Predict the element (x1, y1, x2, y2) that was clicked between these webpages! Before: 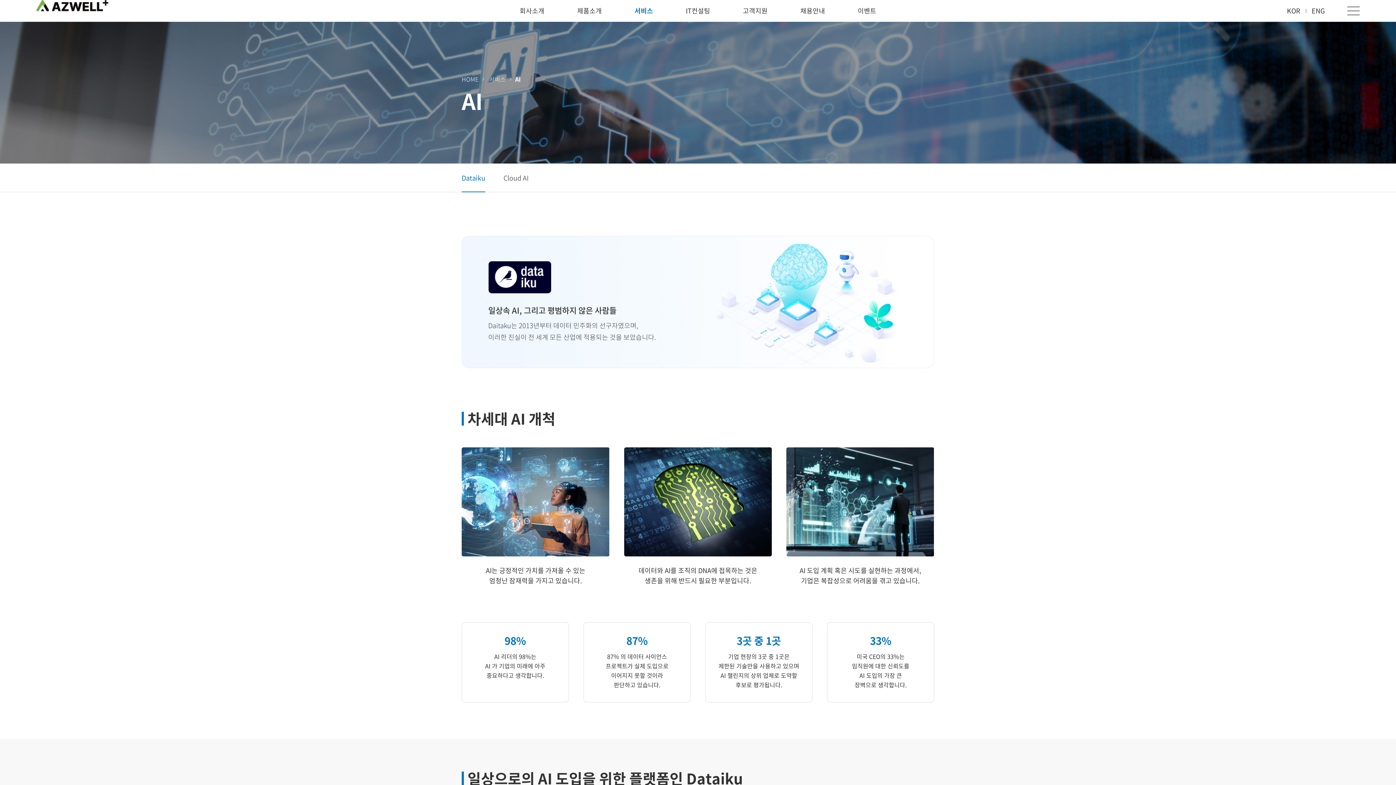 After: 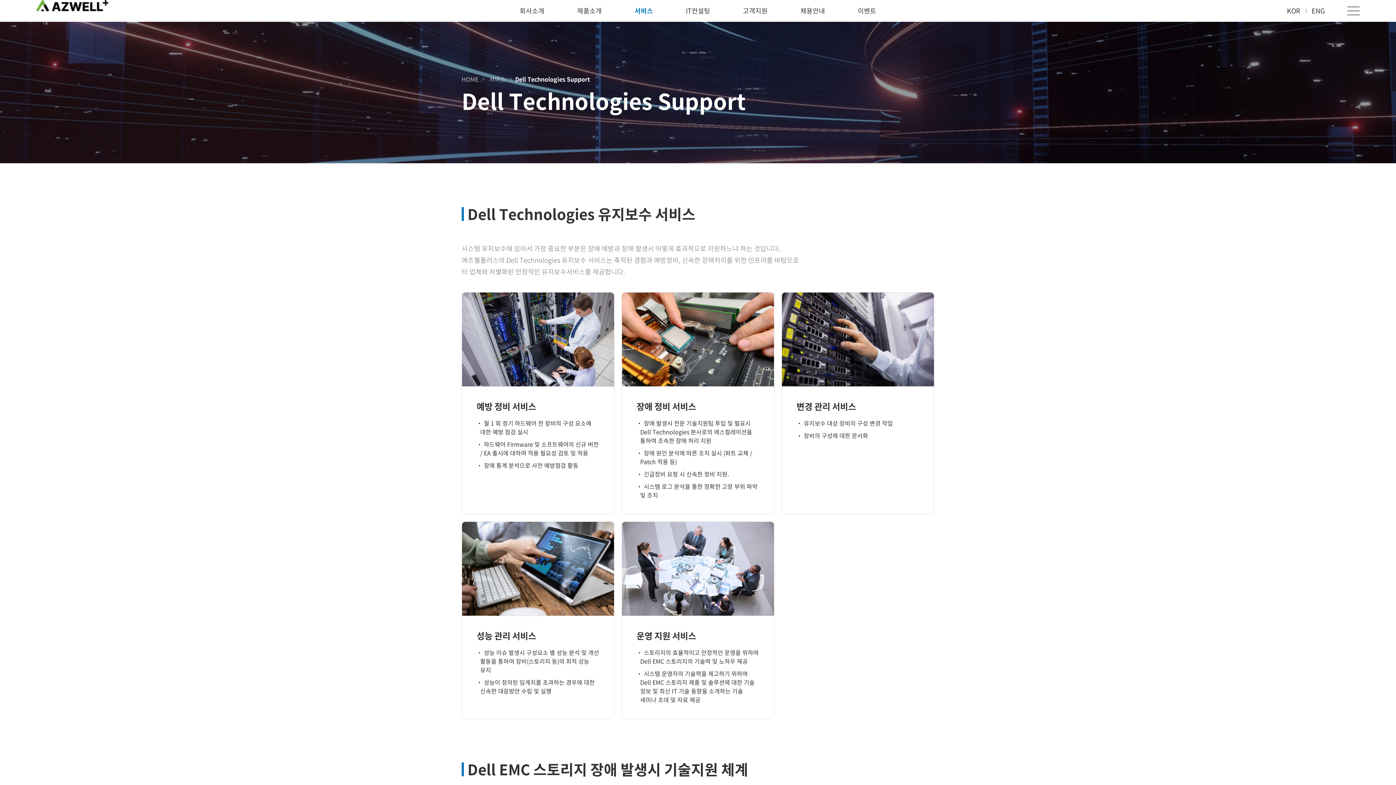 Action: label: 서비스 bbox: (618, 0, 669, 21)